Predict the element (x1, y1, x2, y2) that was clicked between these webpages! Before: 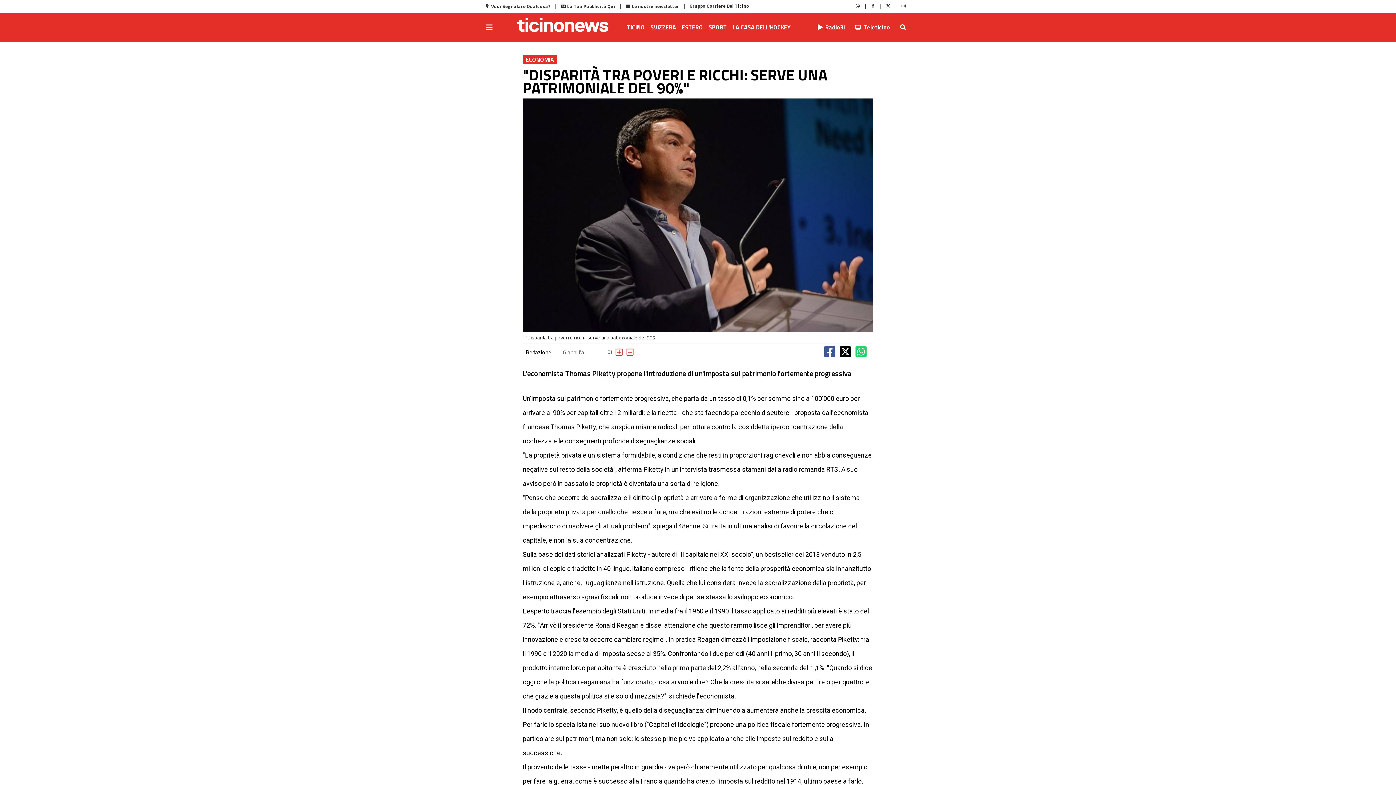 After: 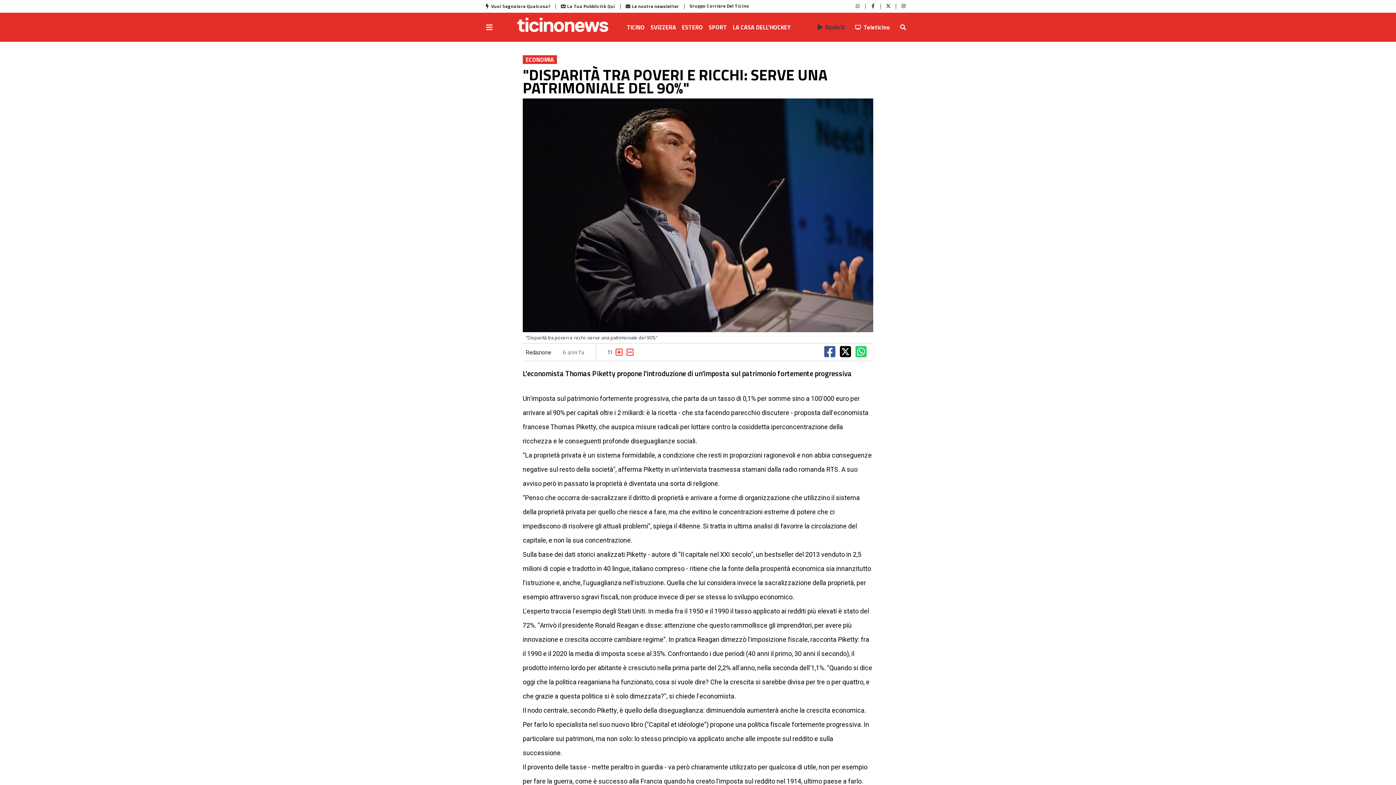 Action: bbox: (817, 24, 845, 30) label: Radio3i